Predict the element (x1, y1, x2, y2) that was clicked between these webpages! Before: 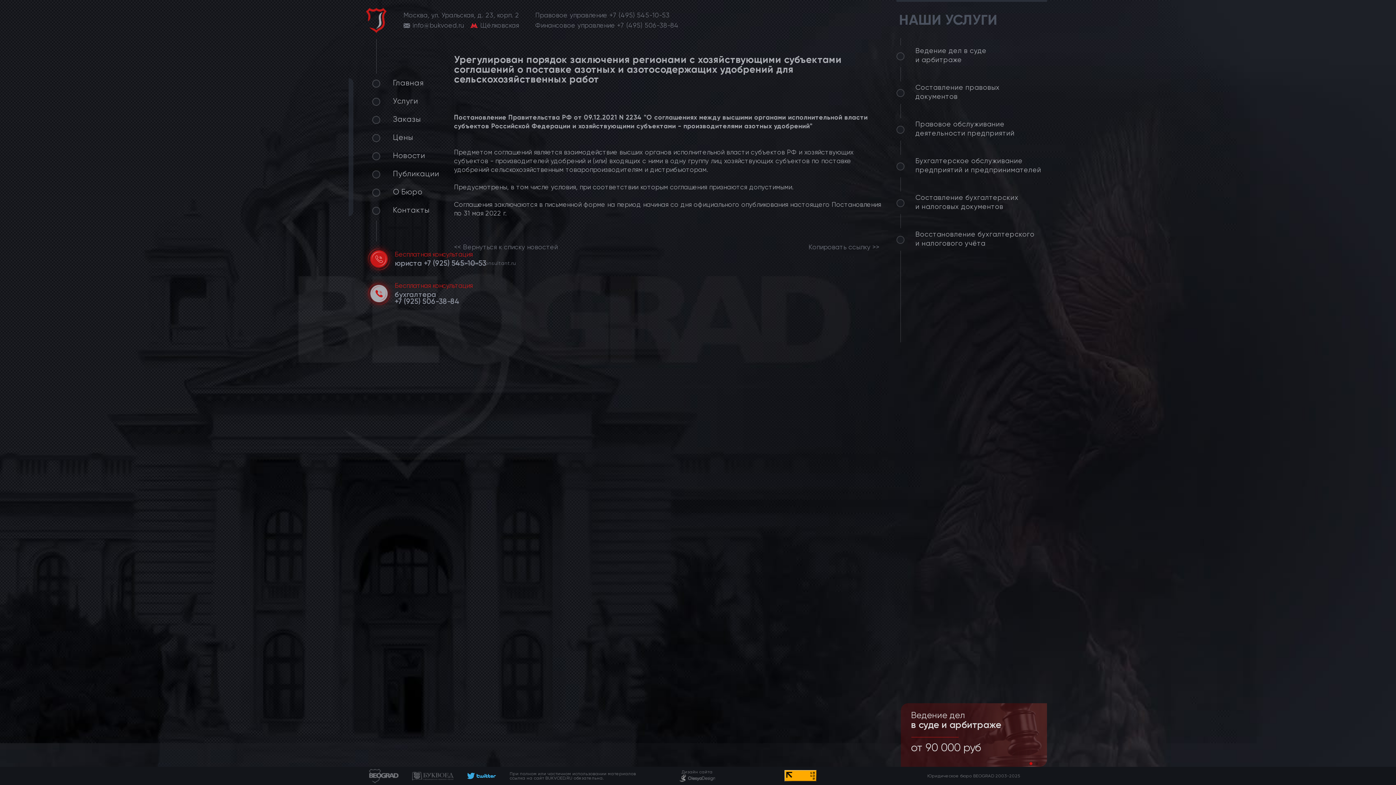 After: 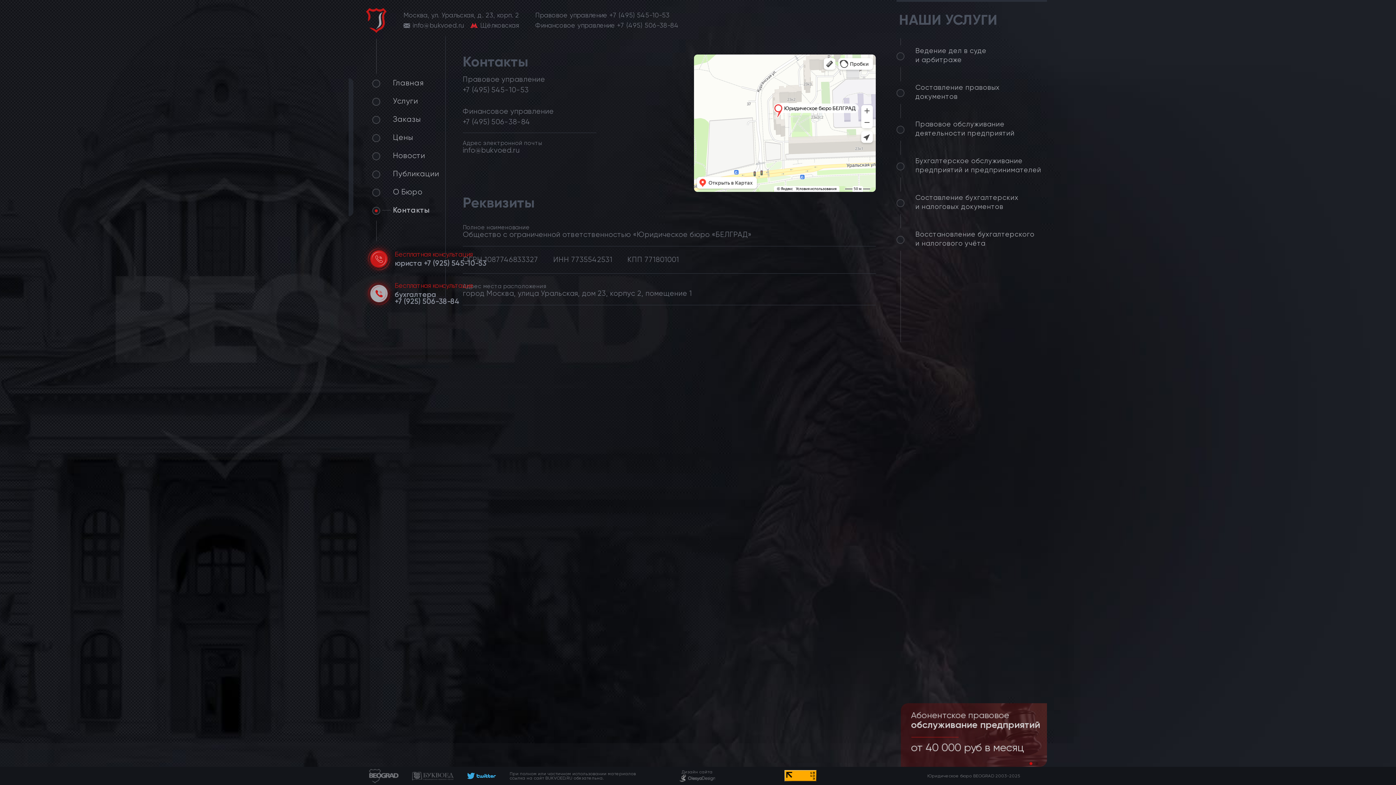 Action: bbox: (372, 206, 429, 213) label: Контакты